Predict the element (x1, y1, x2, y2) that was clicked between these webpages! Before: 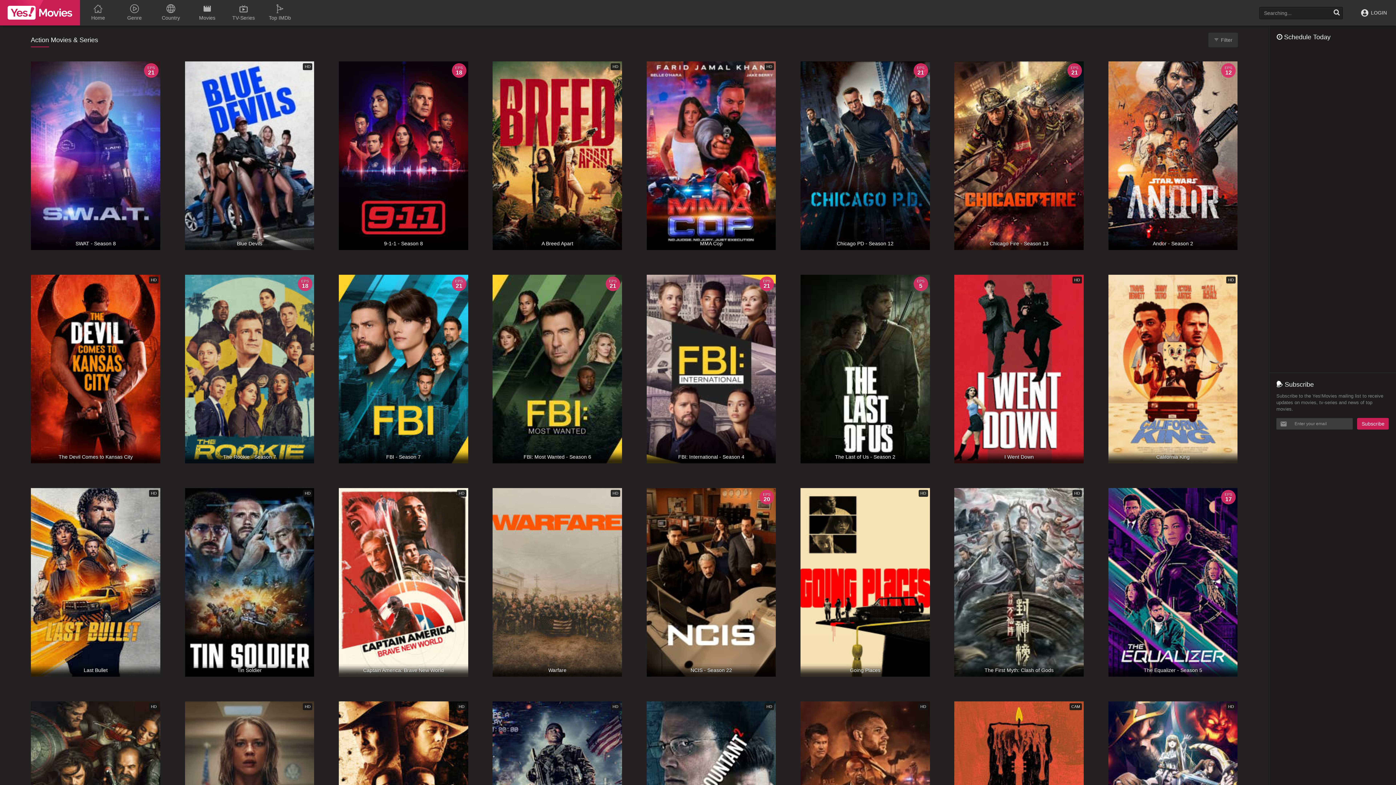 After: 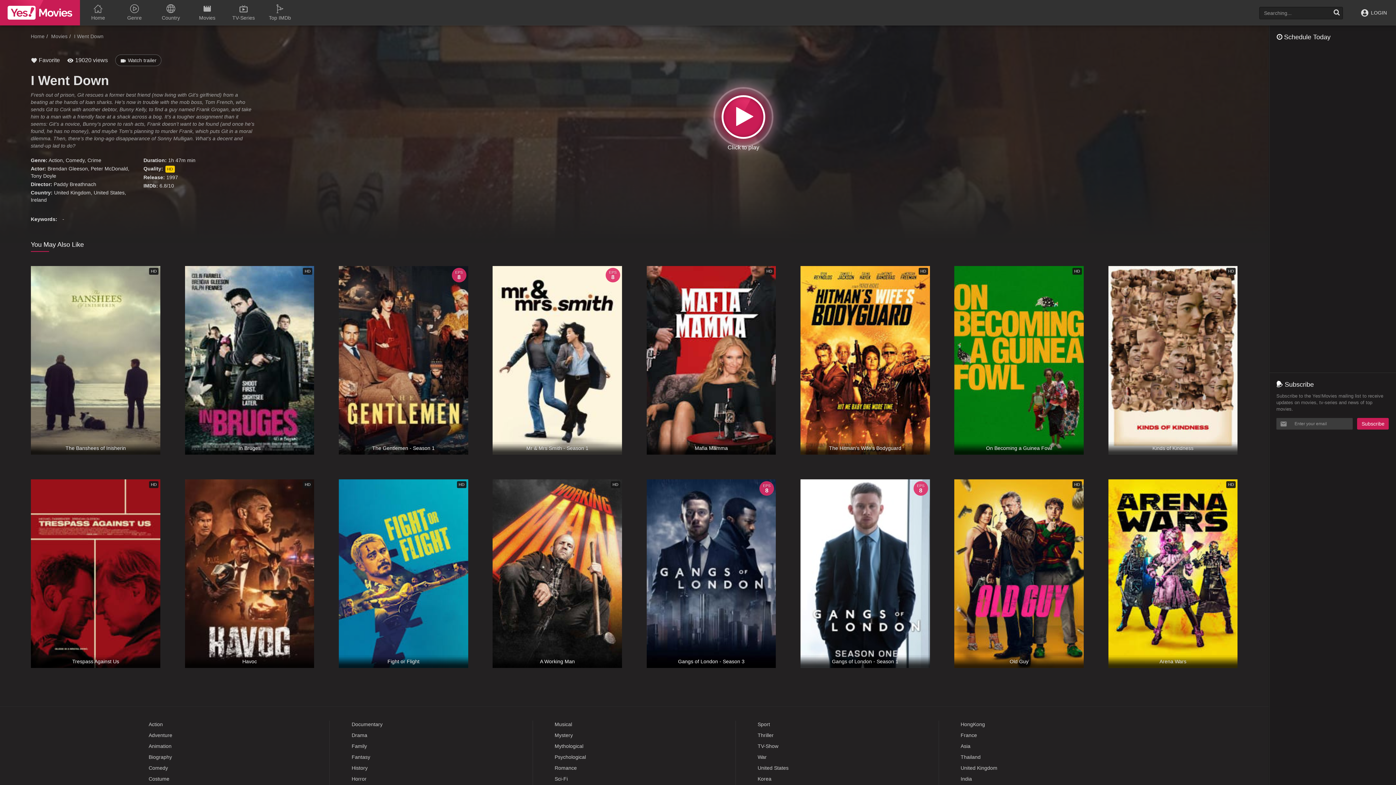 Action: label: HD
I Went Down bbox: (954, 274, 1084, 463)